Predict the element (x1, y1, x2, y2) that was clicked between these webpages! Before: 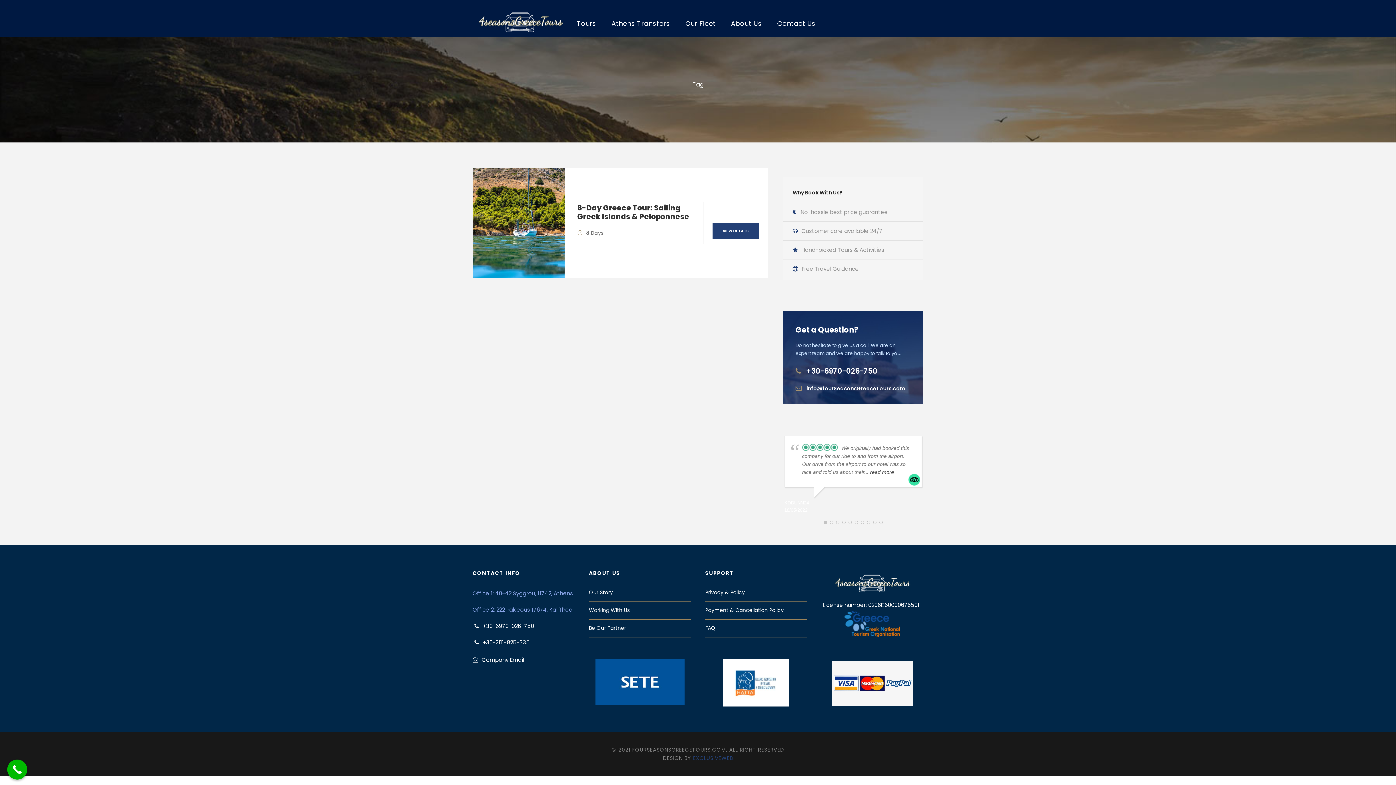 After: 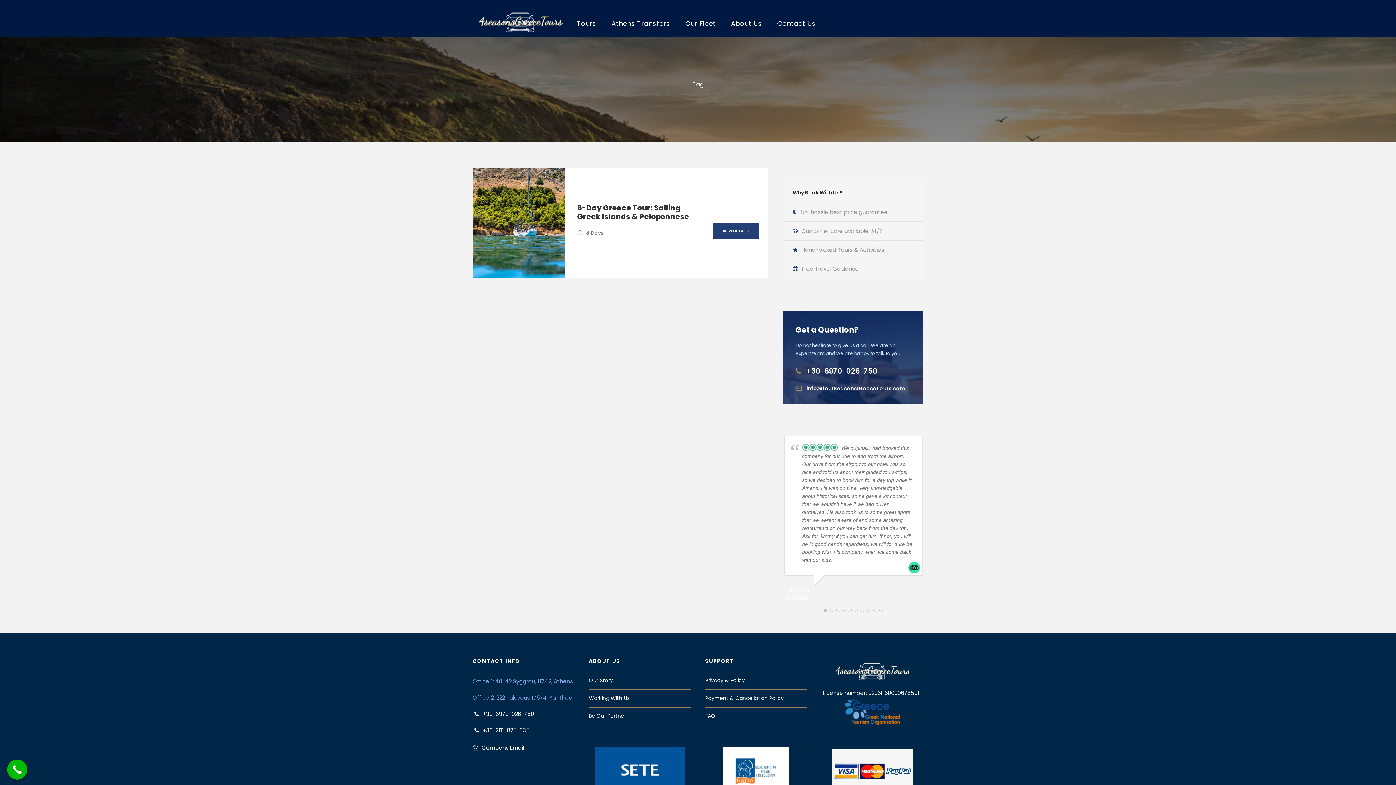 Action: bbox: (864, 469, 894, 475) label: ... read more